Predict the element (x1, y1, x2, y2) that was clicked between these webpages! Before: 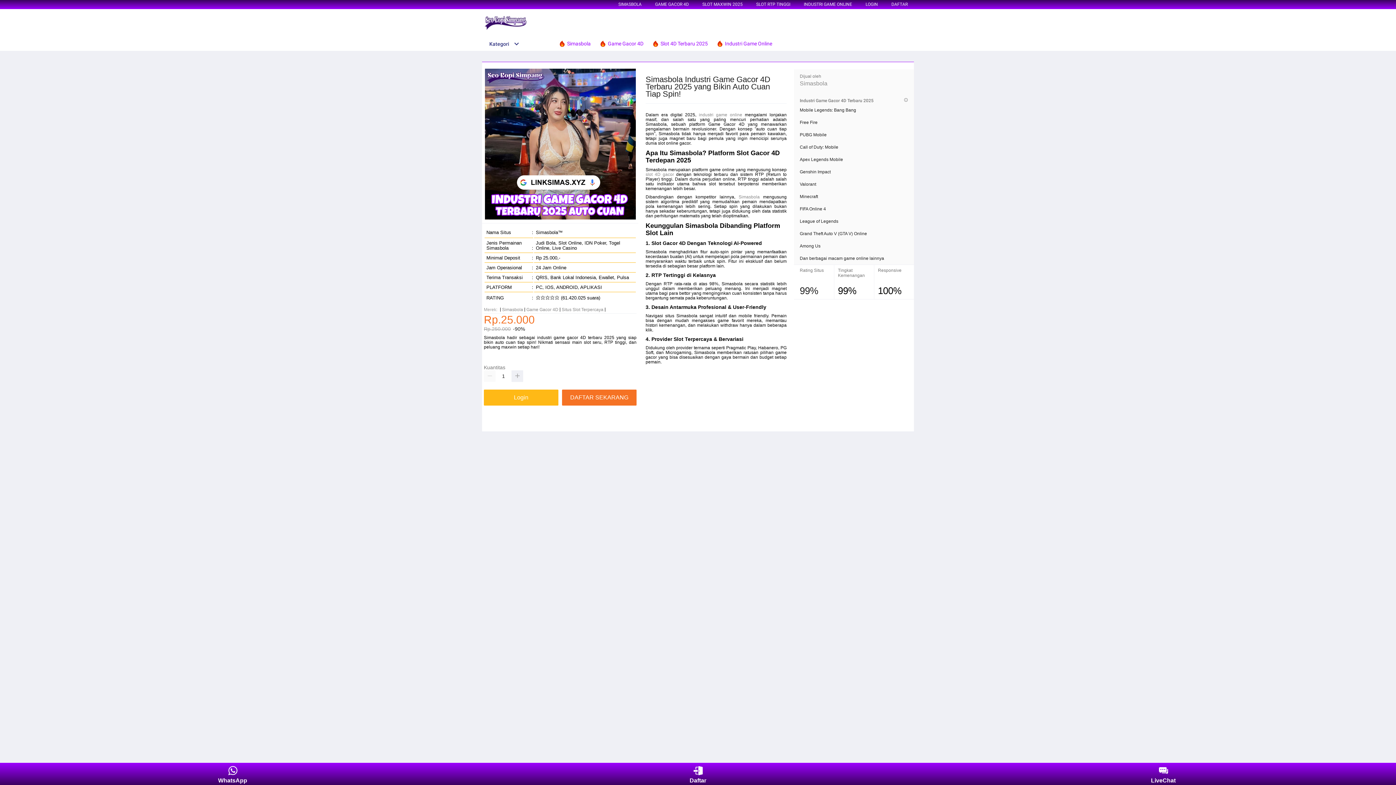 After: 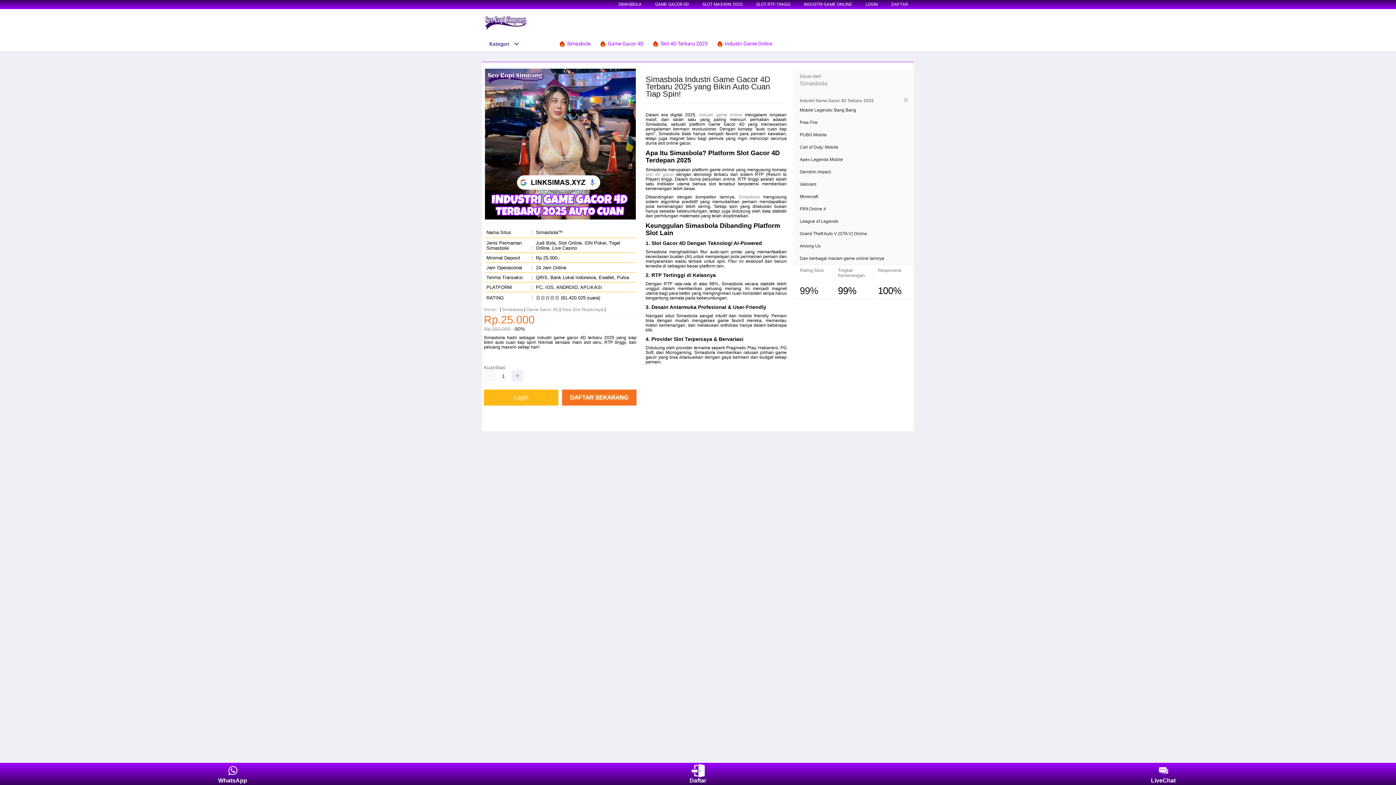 Action: bbox: (482, 15, 528, 30)